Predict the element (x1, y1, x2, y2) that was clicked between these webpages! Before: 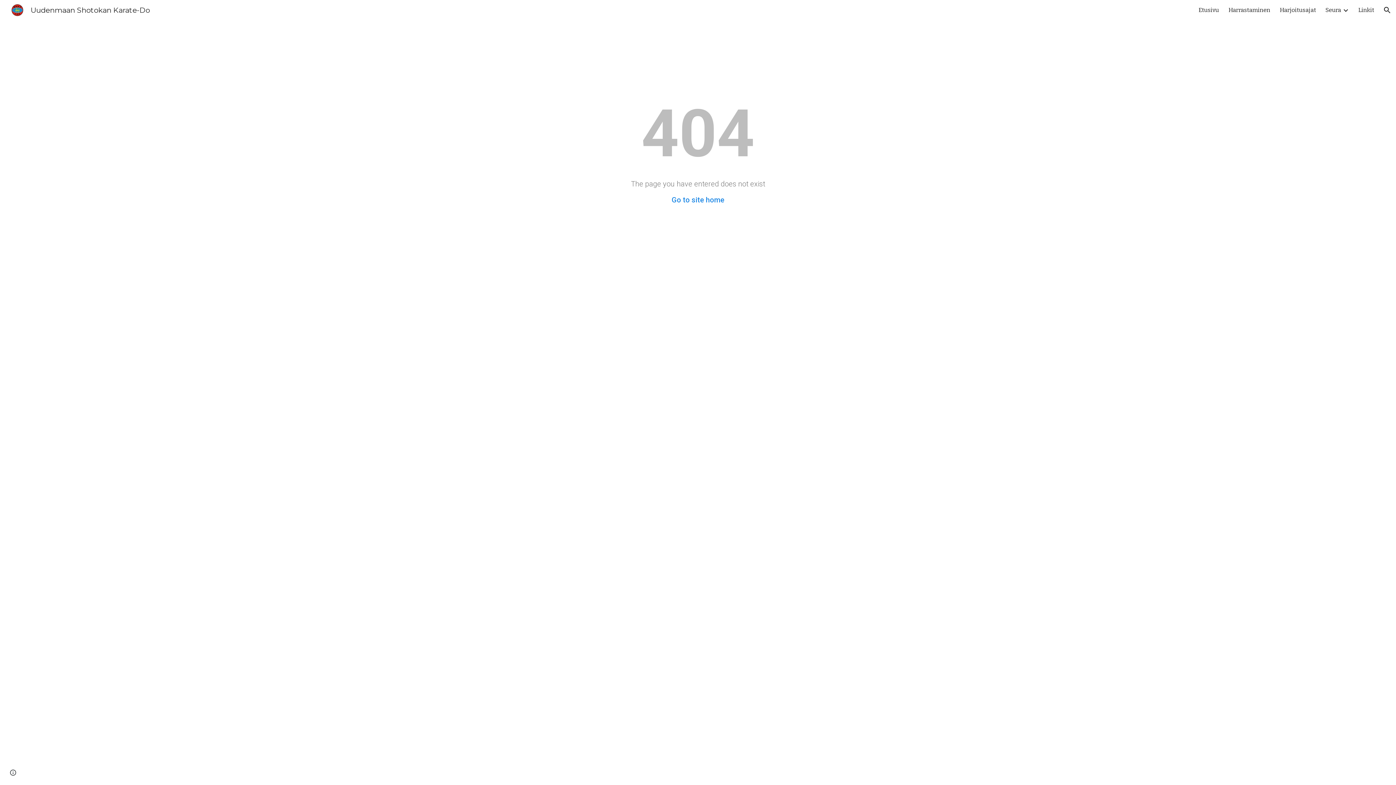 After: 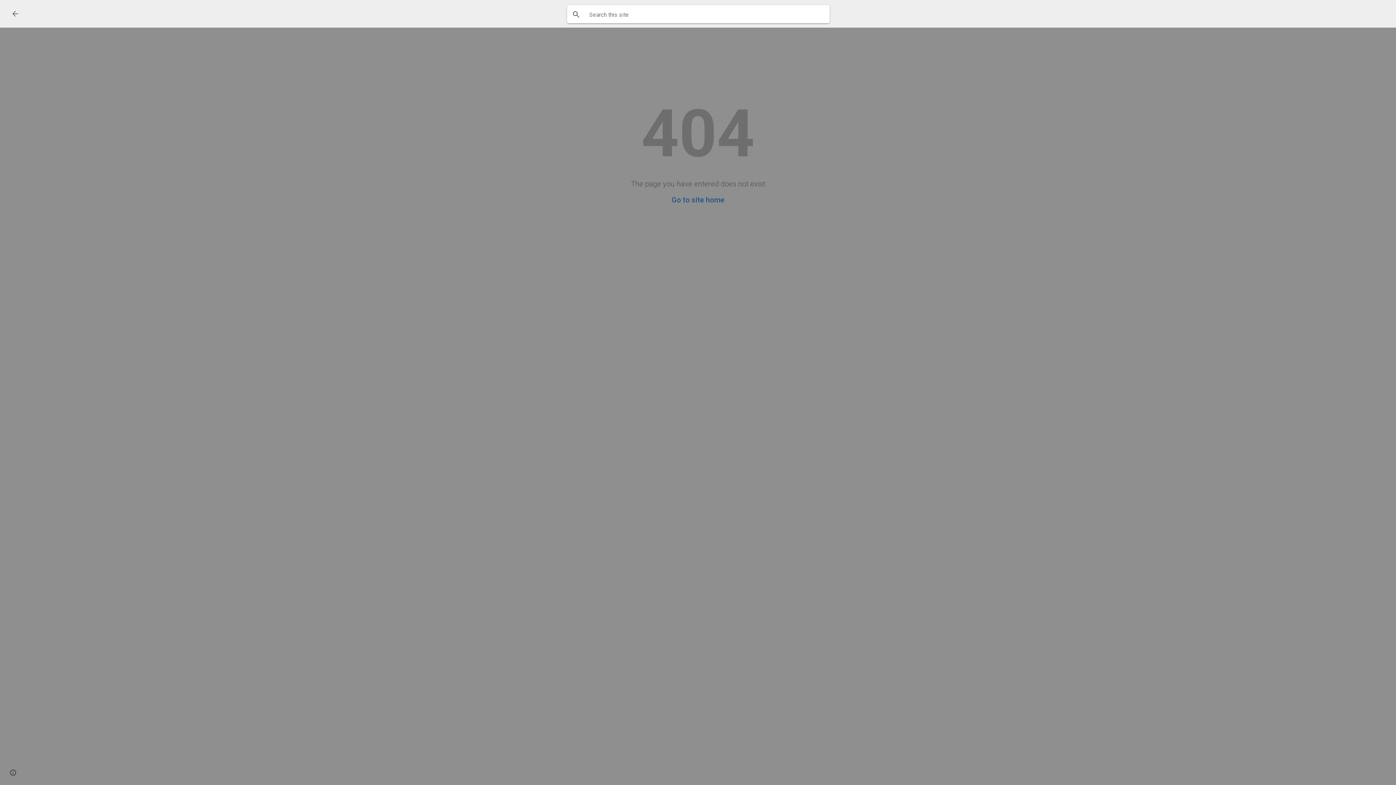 Action: label: Open search bar bbox: (1378, 1, 1396, 18)